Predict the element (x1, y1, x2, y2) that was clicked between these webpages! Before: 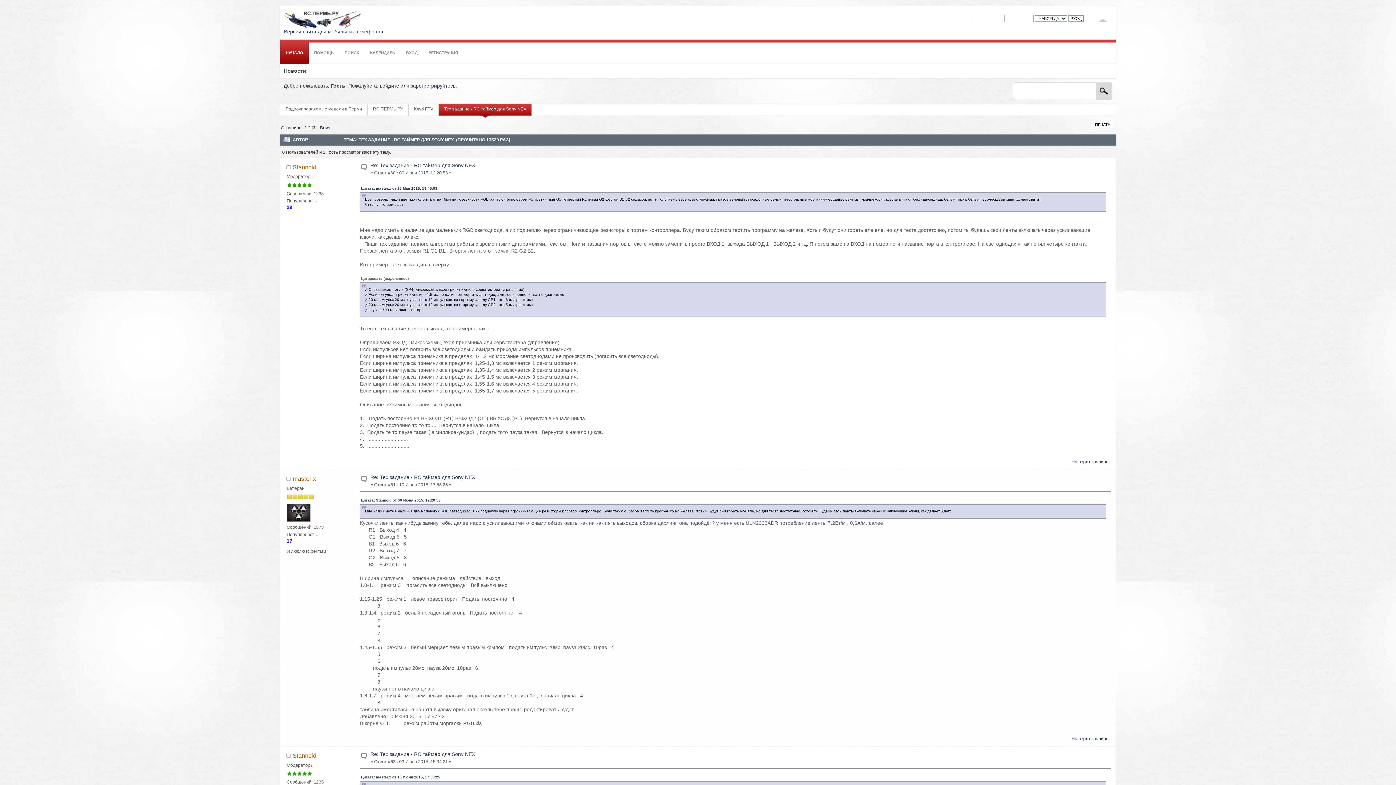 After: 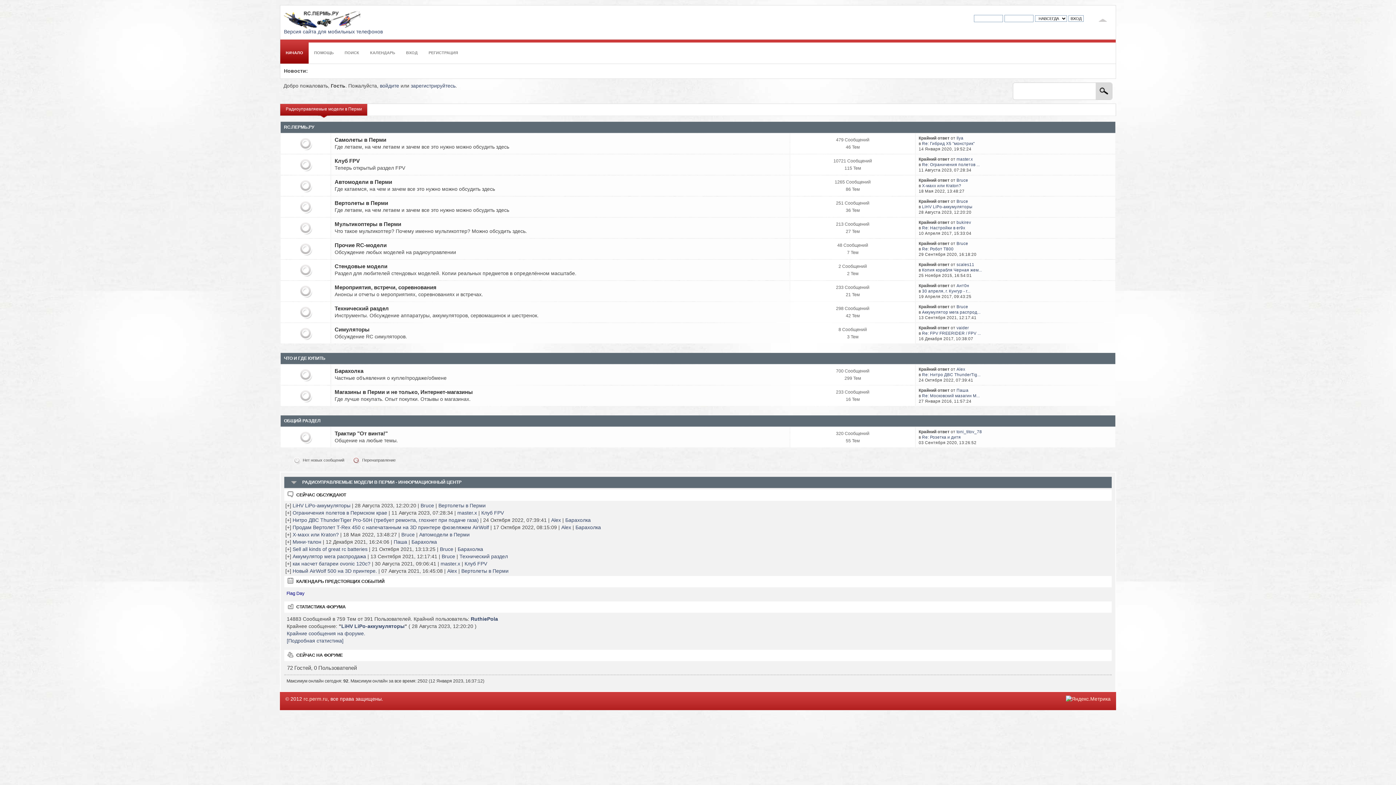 Action: bbox: (280, 39, 308, 63) label: НАЧАЛО